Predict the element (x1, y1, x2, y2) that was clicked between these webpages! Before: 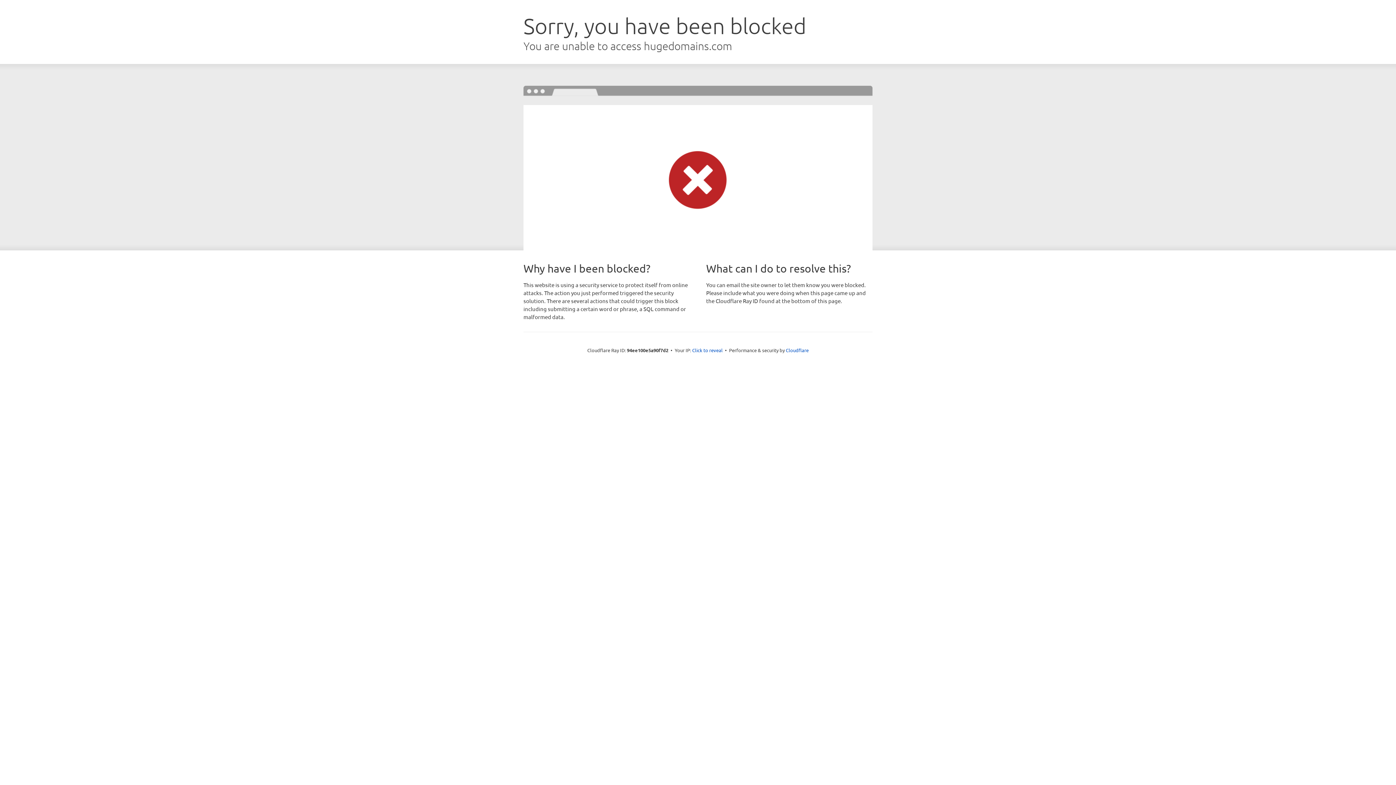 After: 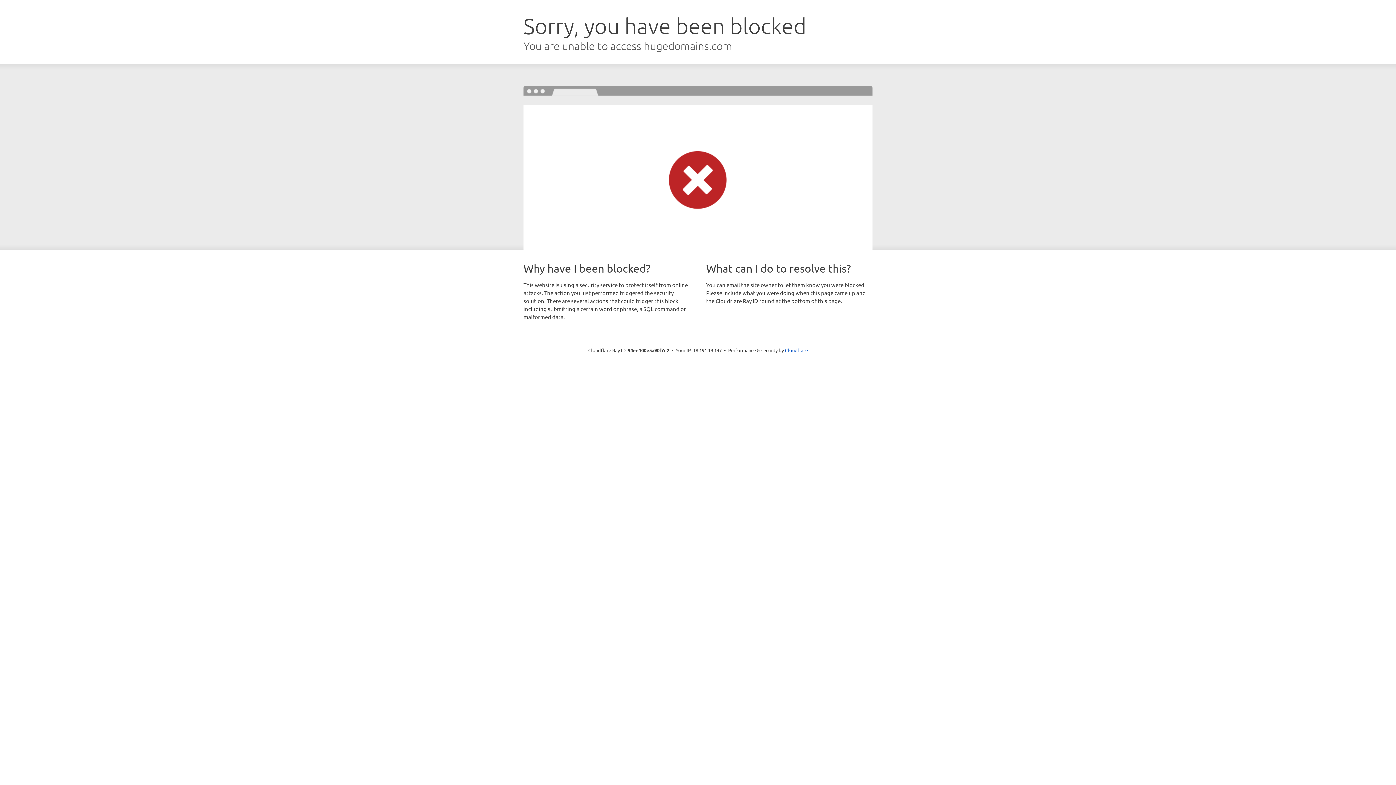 Action: bbox: (692, 346, 722, 353) label: Click to reveal